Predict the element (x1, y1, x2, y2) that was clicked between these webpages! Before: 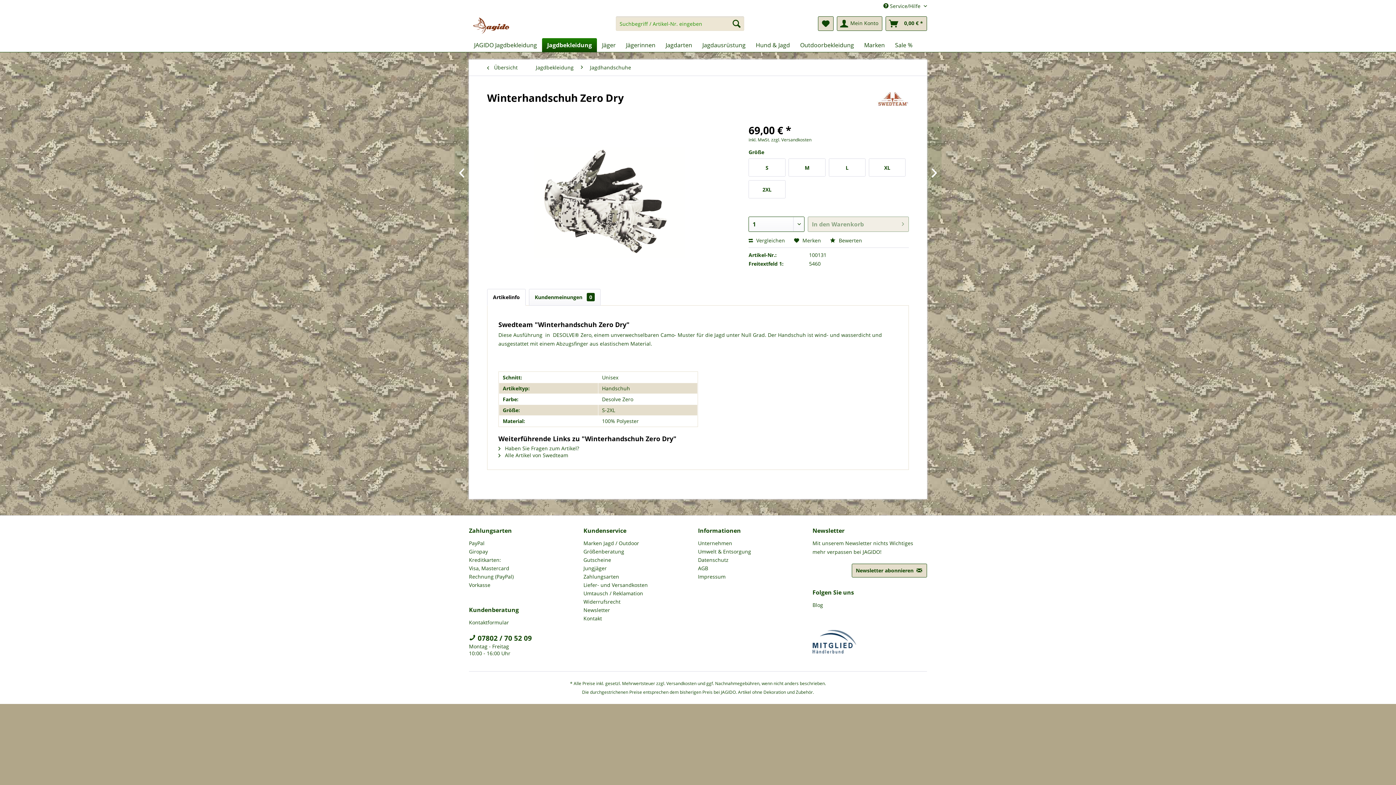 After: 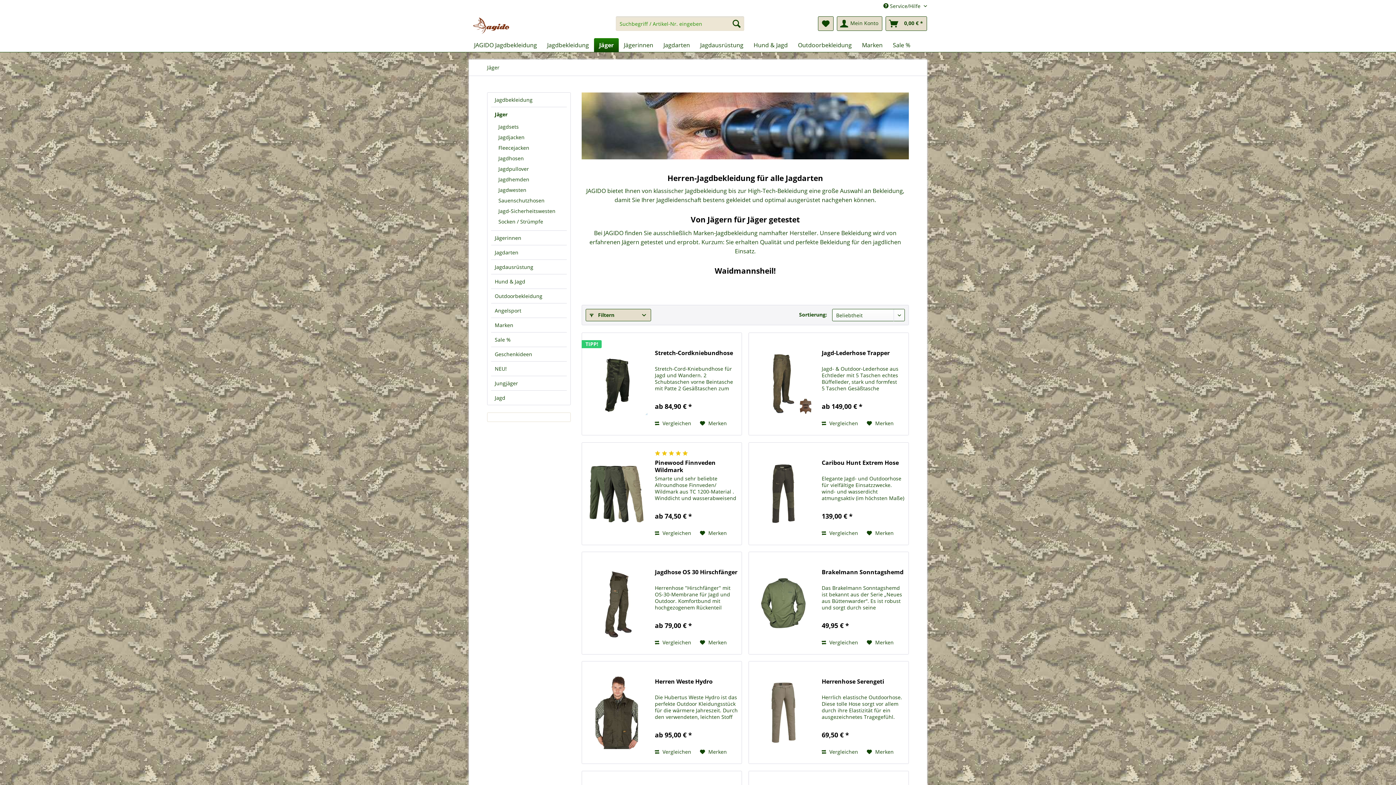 Action: label: Jäger bbox: (597, 38, 621, 52)